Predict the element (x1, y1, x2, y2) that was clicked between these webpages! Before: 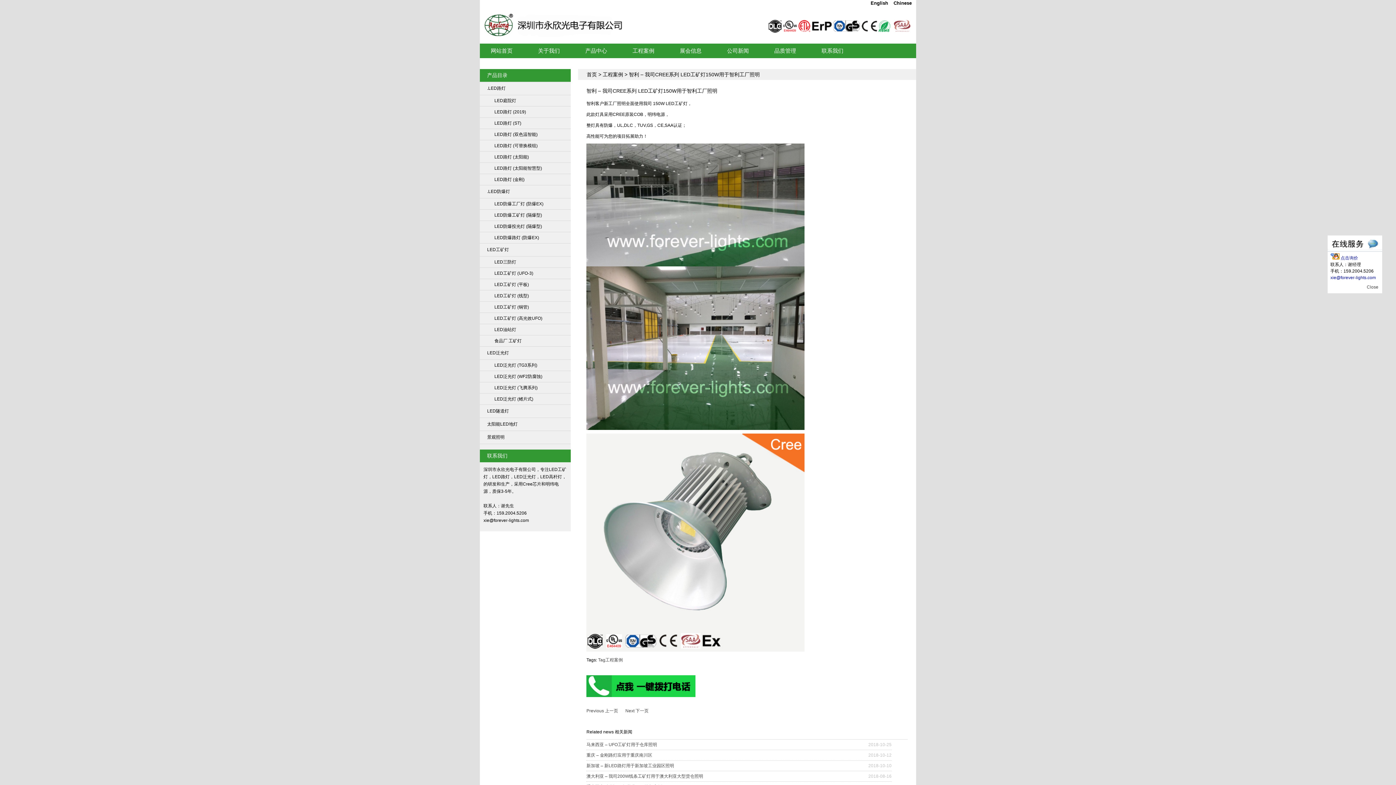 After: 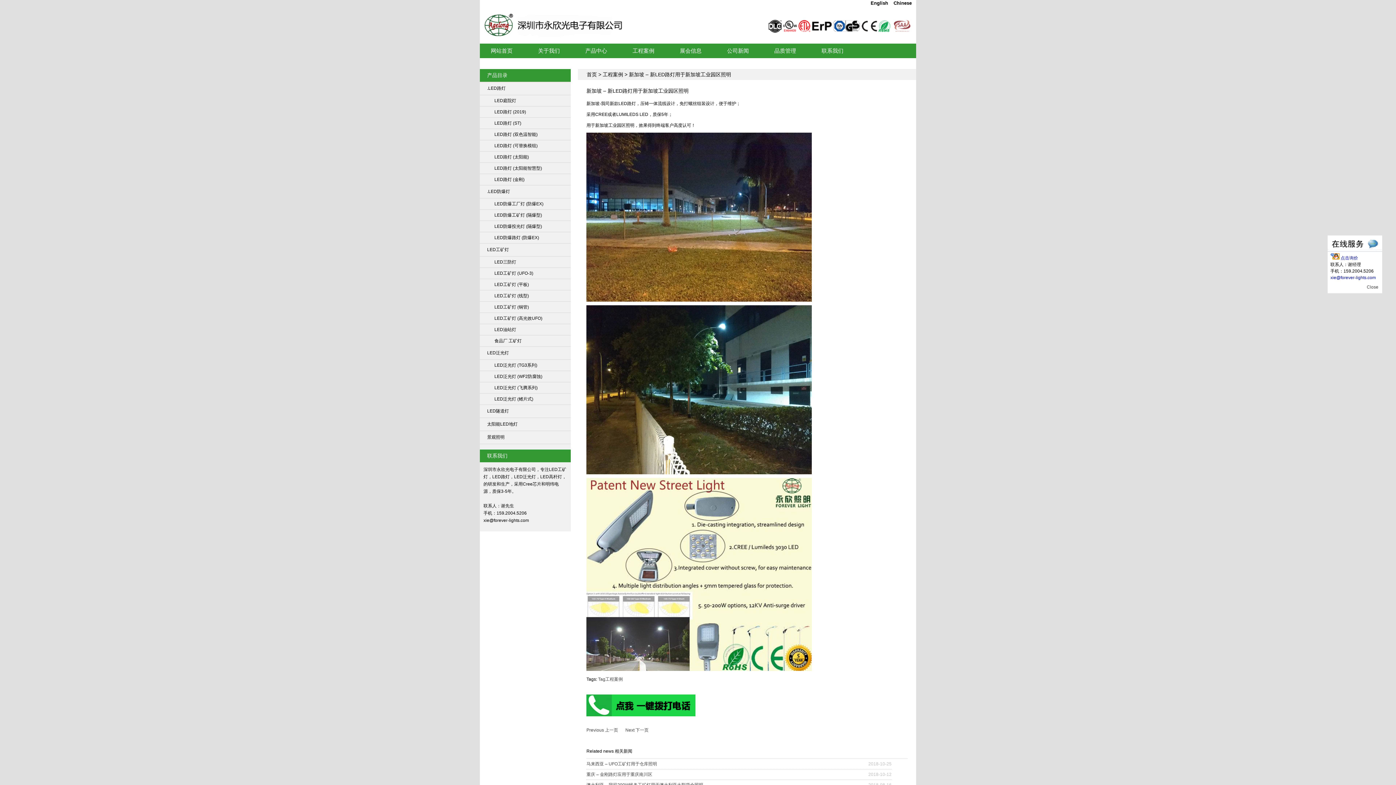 Action: bbox: (586, 763, 674, 768) label: 新加坡 – 新LED路灯用于新加坡工业园区照明